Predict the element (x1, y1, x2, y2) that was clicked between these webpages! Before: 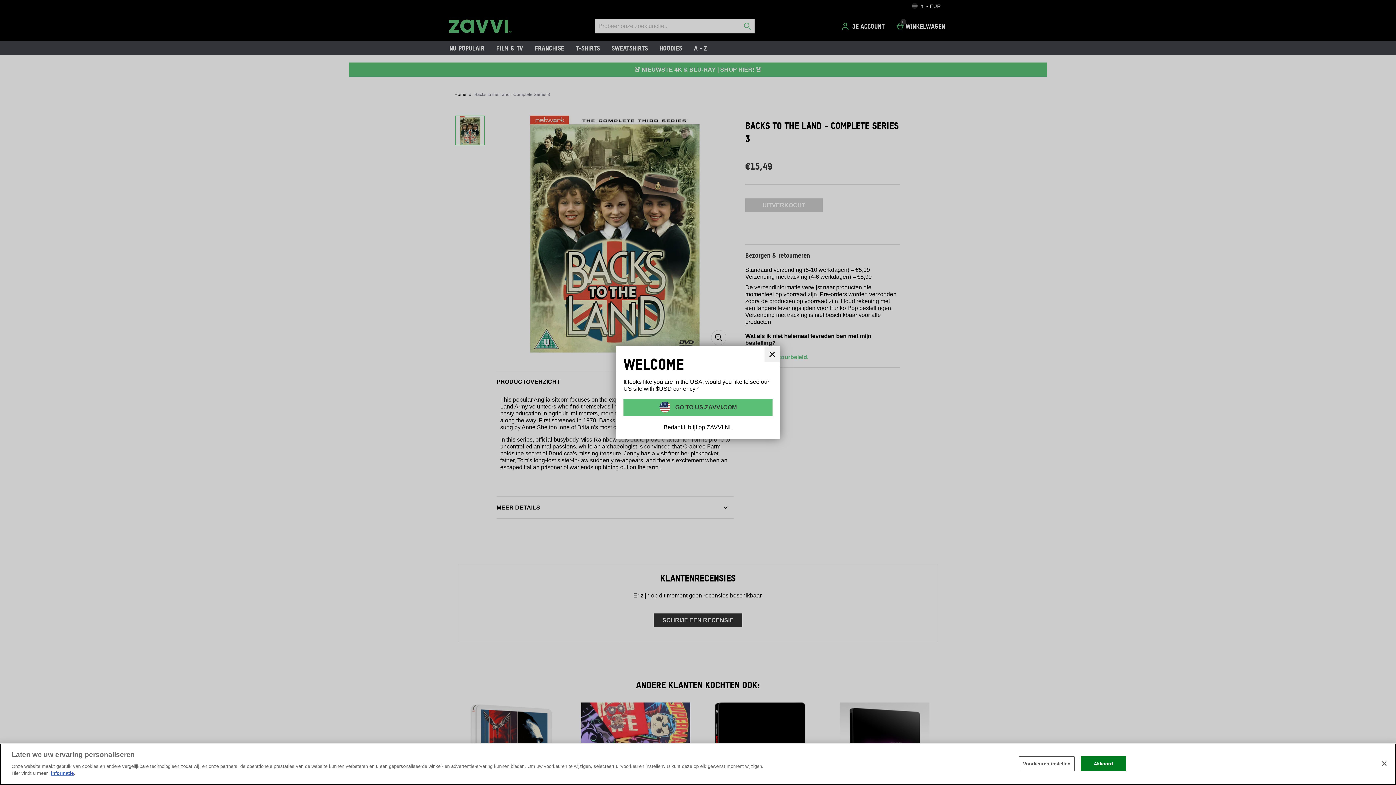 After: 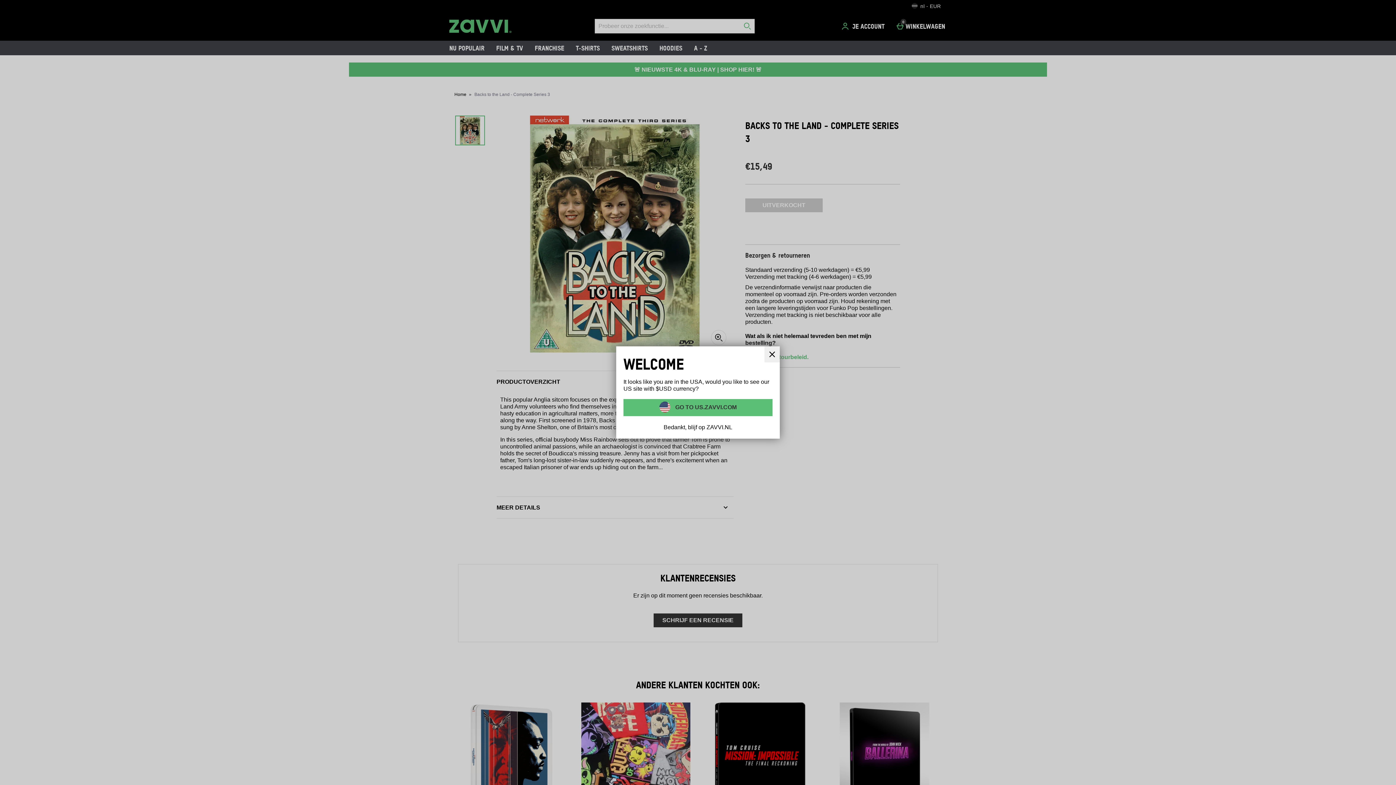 Action: label: Akkoord bbox: (1080, 756, 1126, 771)